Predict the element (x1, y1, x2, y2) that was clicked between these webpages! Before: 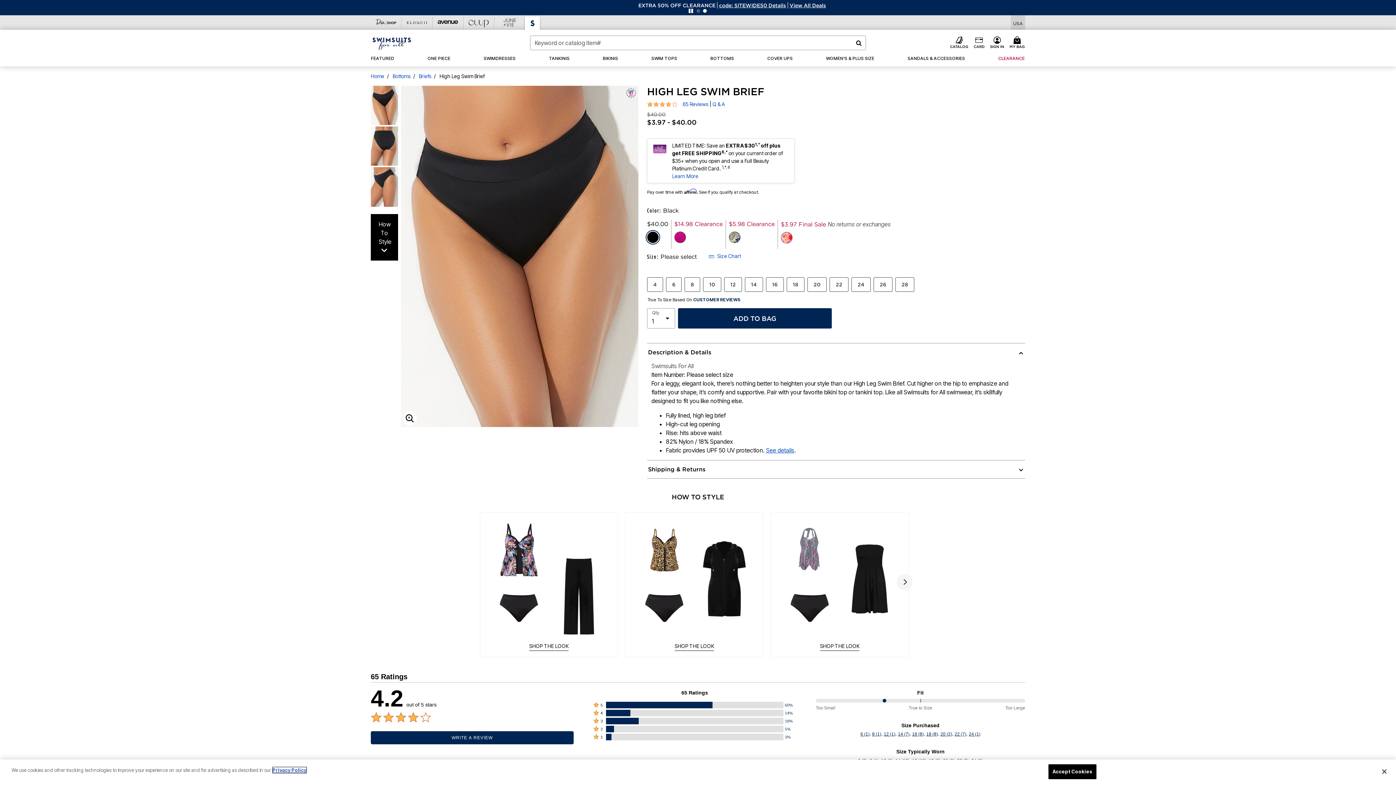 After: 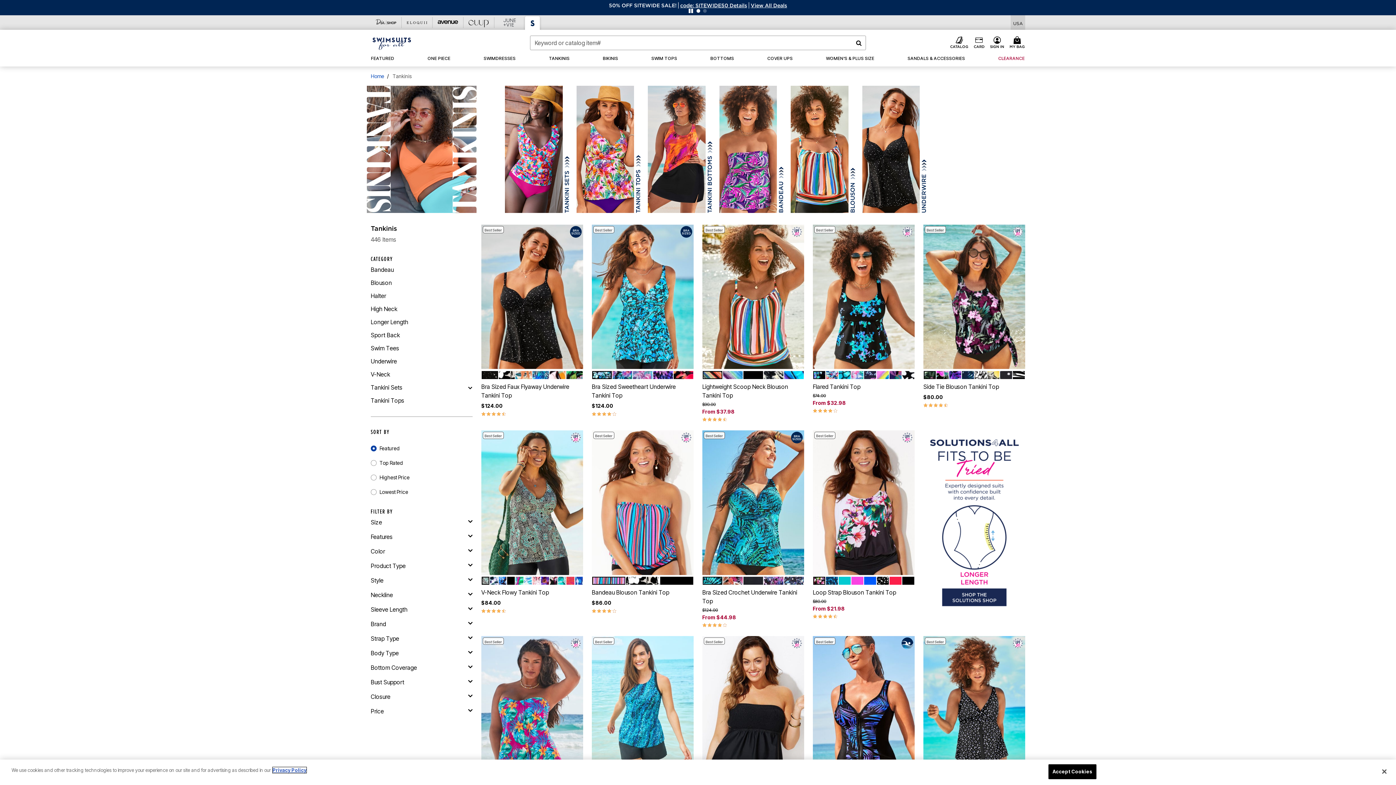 Action: bbox: (544, 50, 574, 66) label: TANKINIS